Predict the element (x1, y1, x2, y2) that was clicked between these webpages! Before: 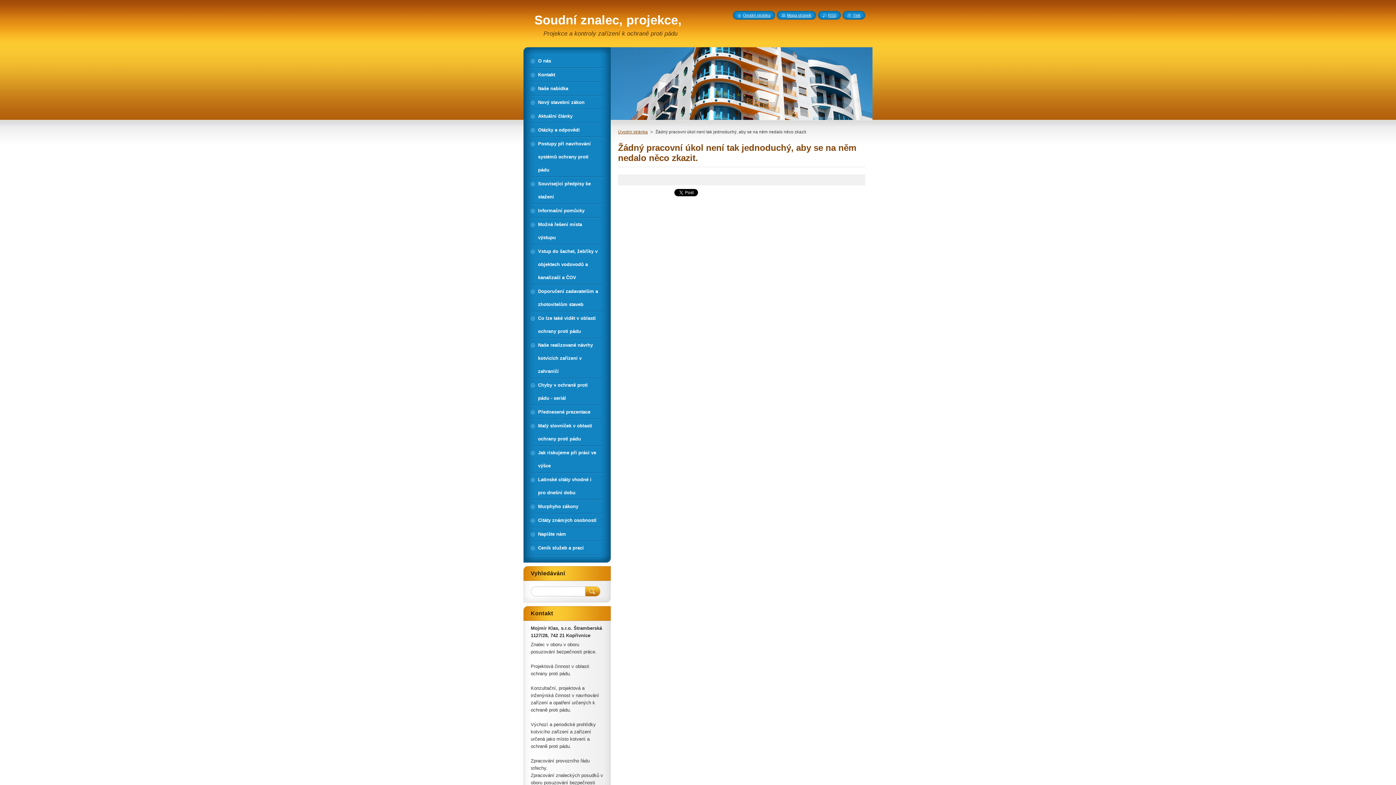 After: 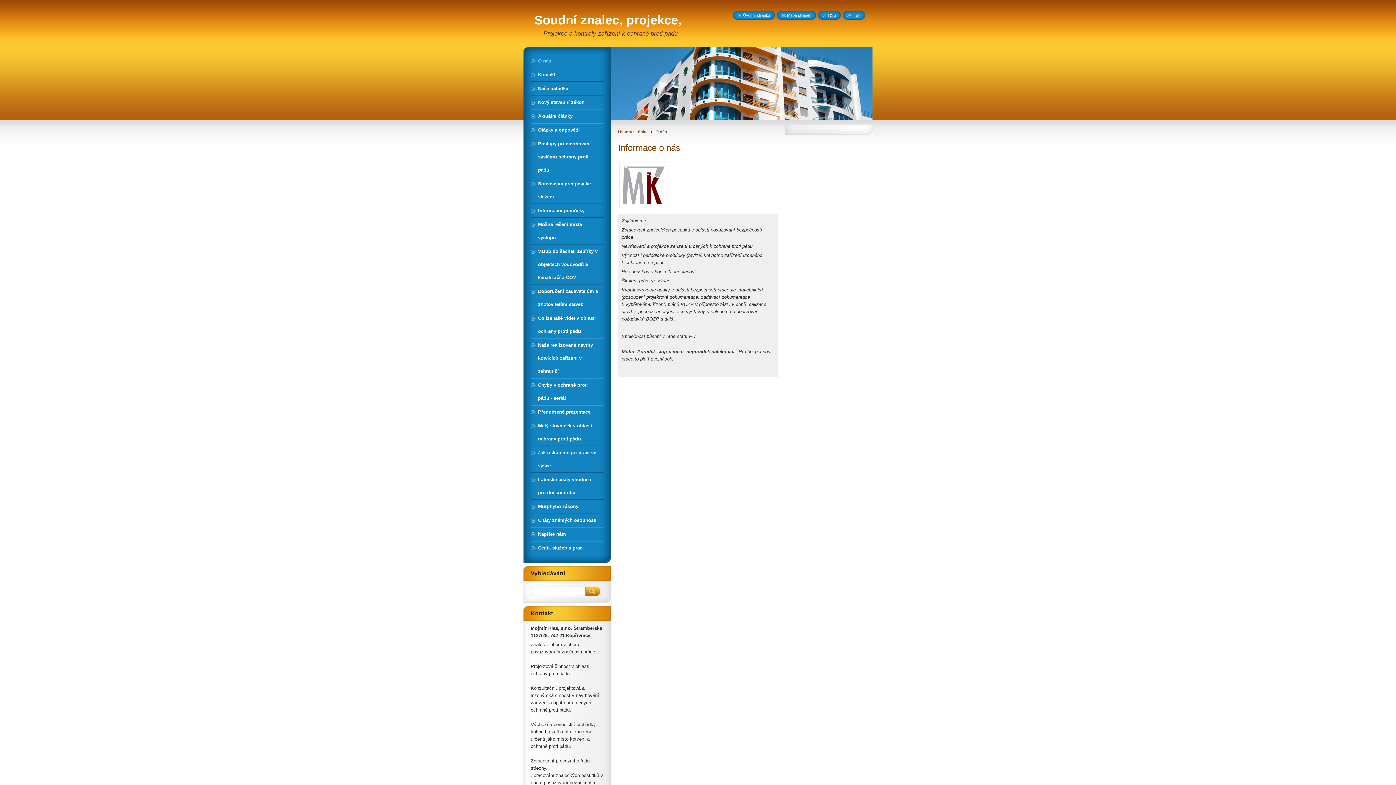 Action: label: O nás bbox: (530, 54, 603, 67)